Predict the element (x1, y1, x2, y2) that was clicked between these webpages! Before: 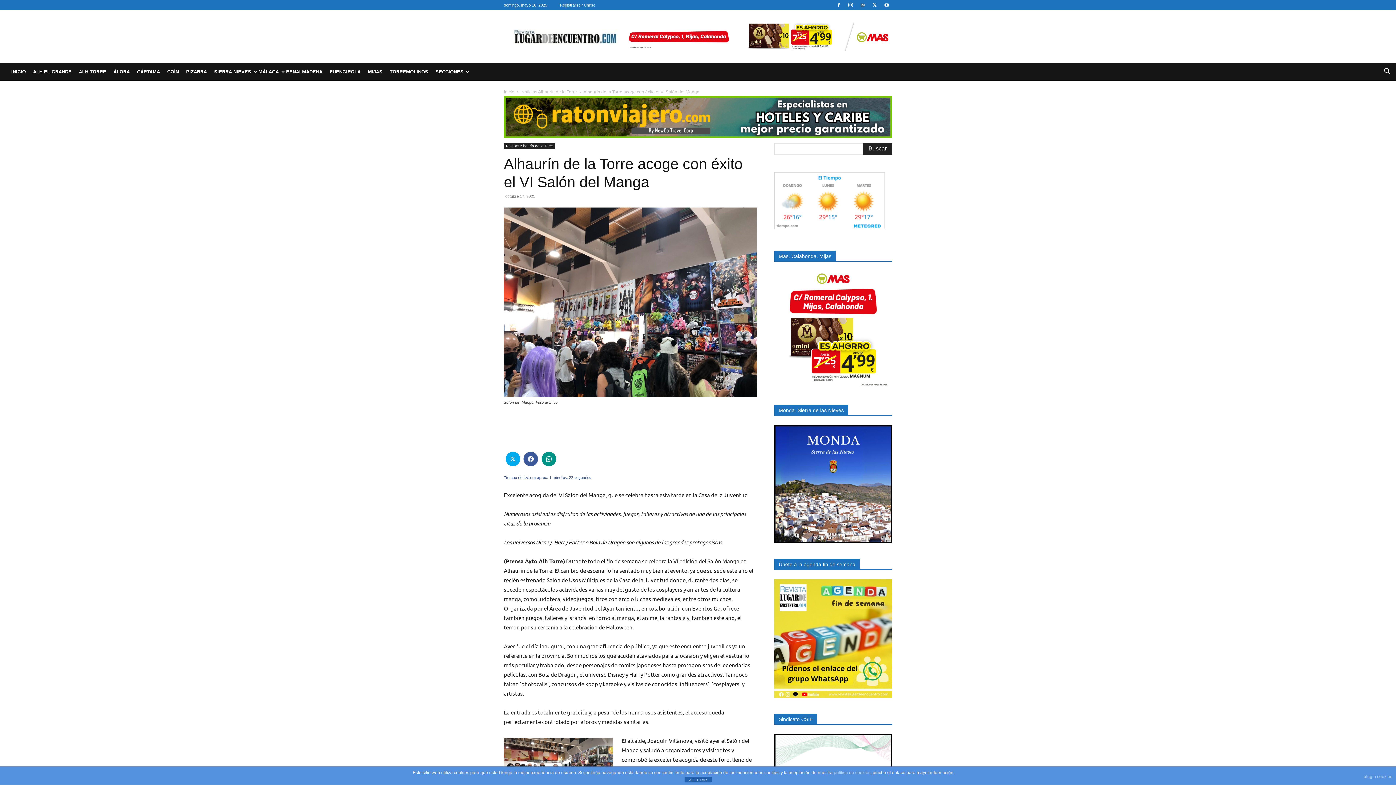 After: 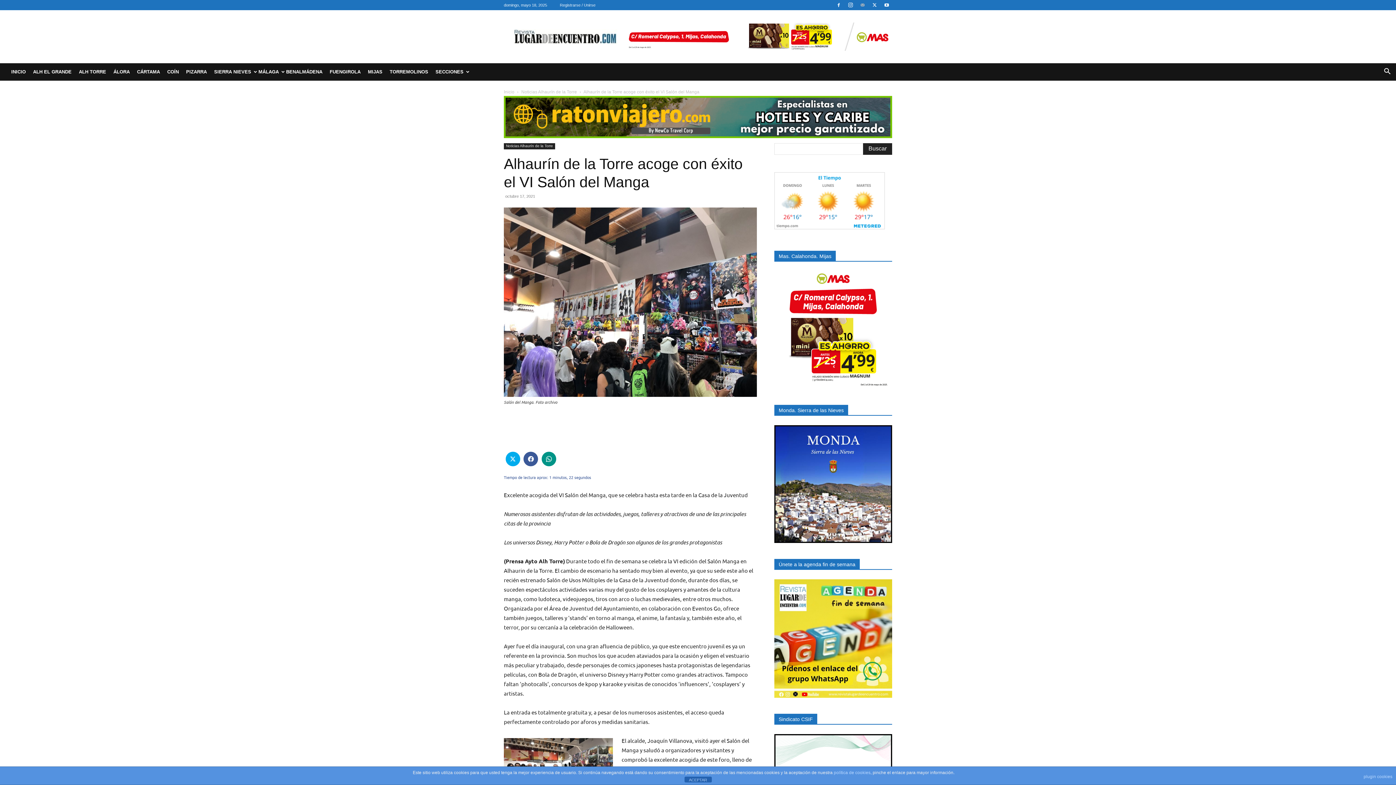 Action: bbox: (857, 0, 868, 10)